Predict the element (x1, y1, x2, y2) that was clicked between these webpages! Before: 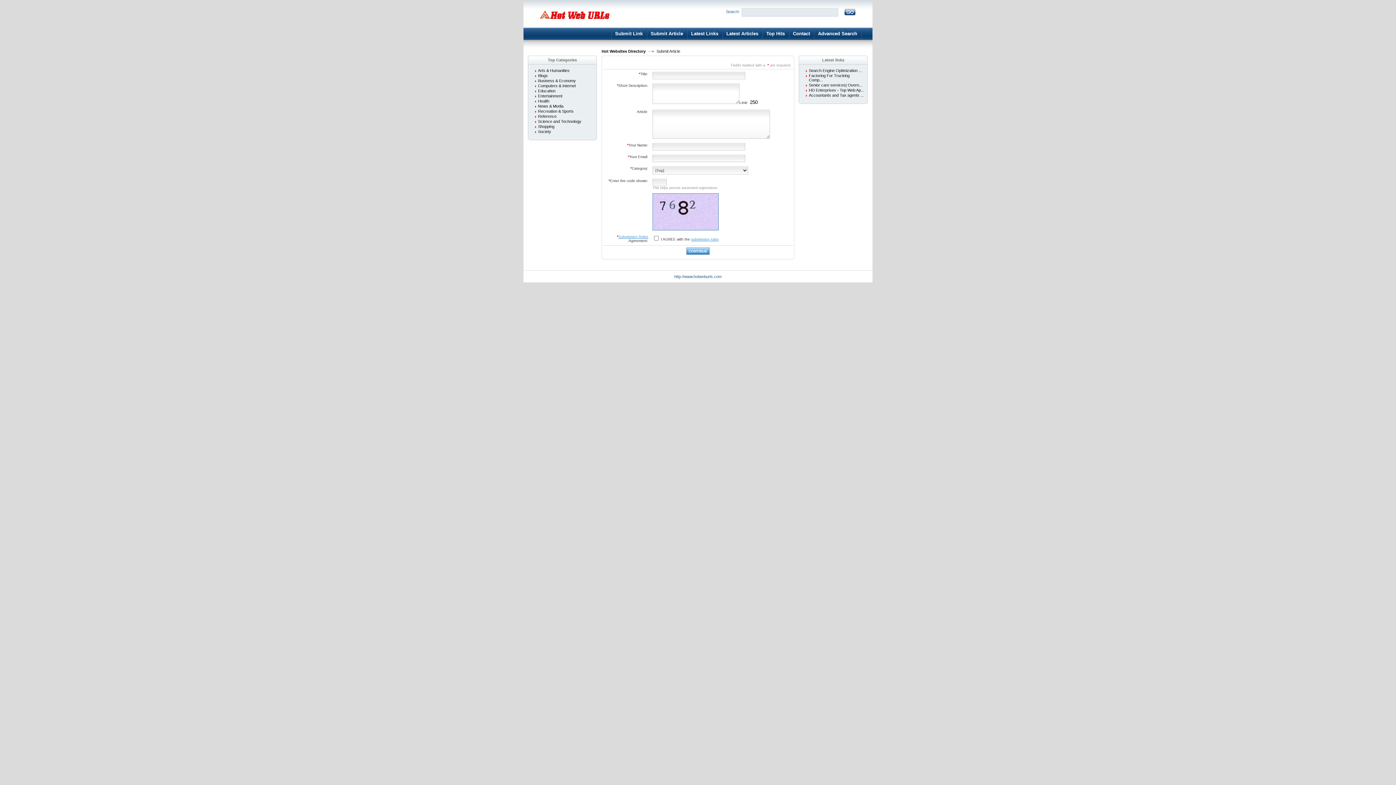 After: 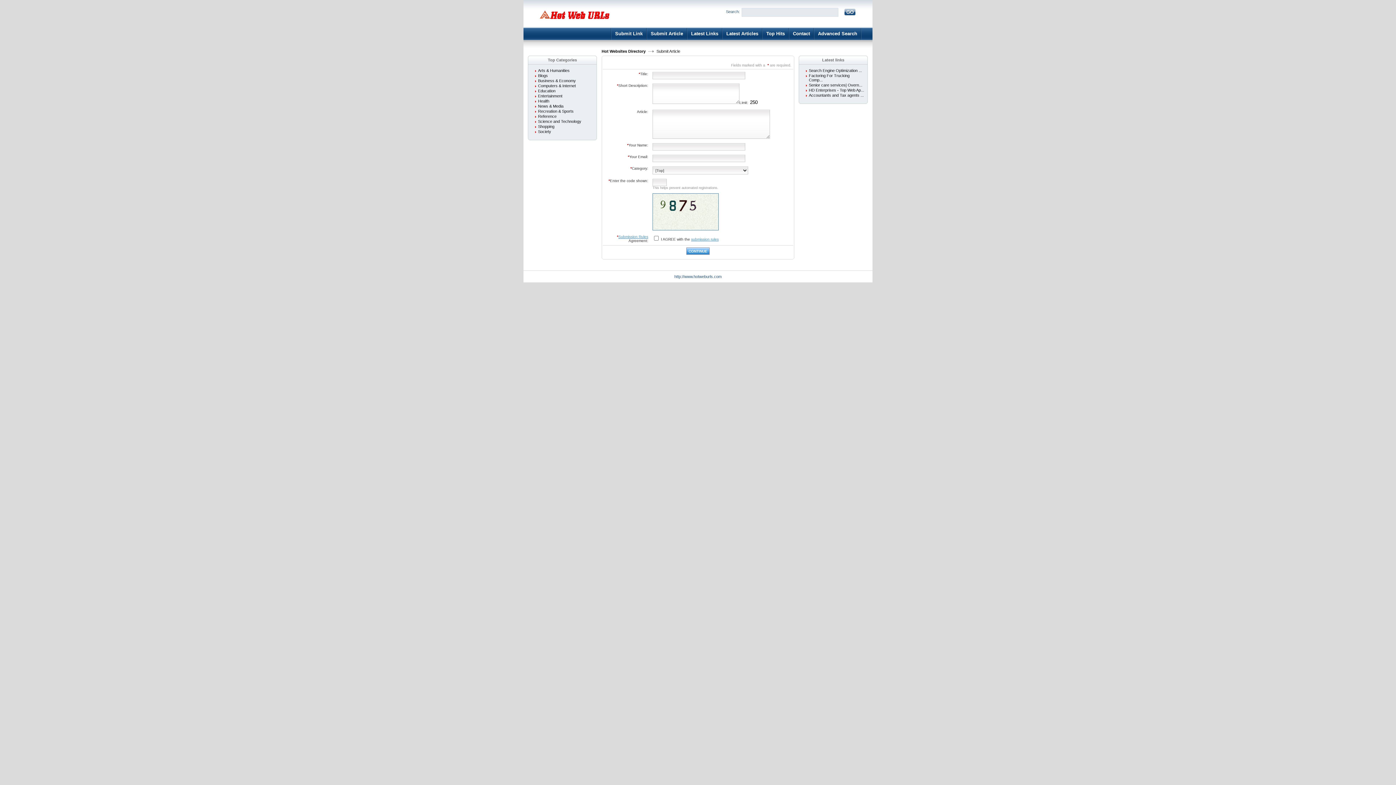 Action: label: Submit Article bbox: (647, 28, 686, 43)